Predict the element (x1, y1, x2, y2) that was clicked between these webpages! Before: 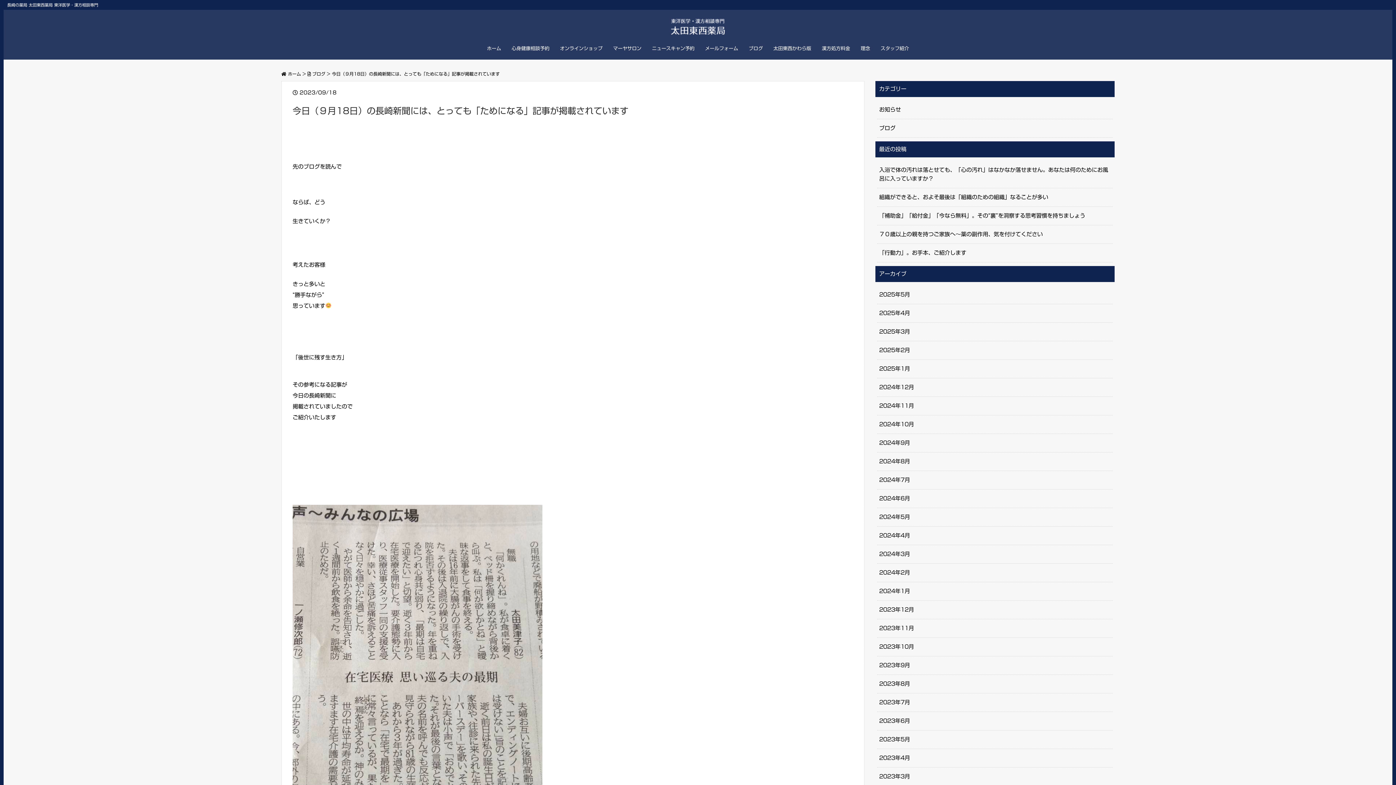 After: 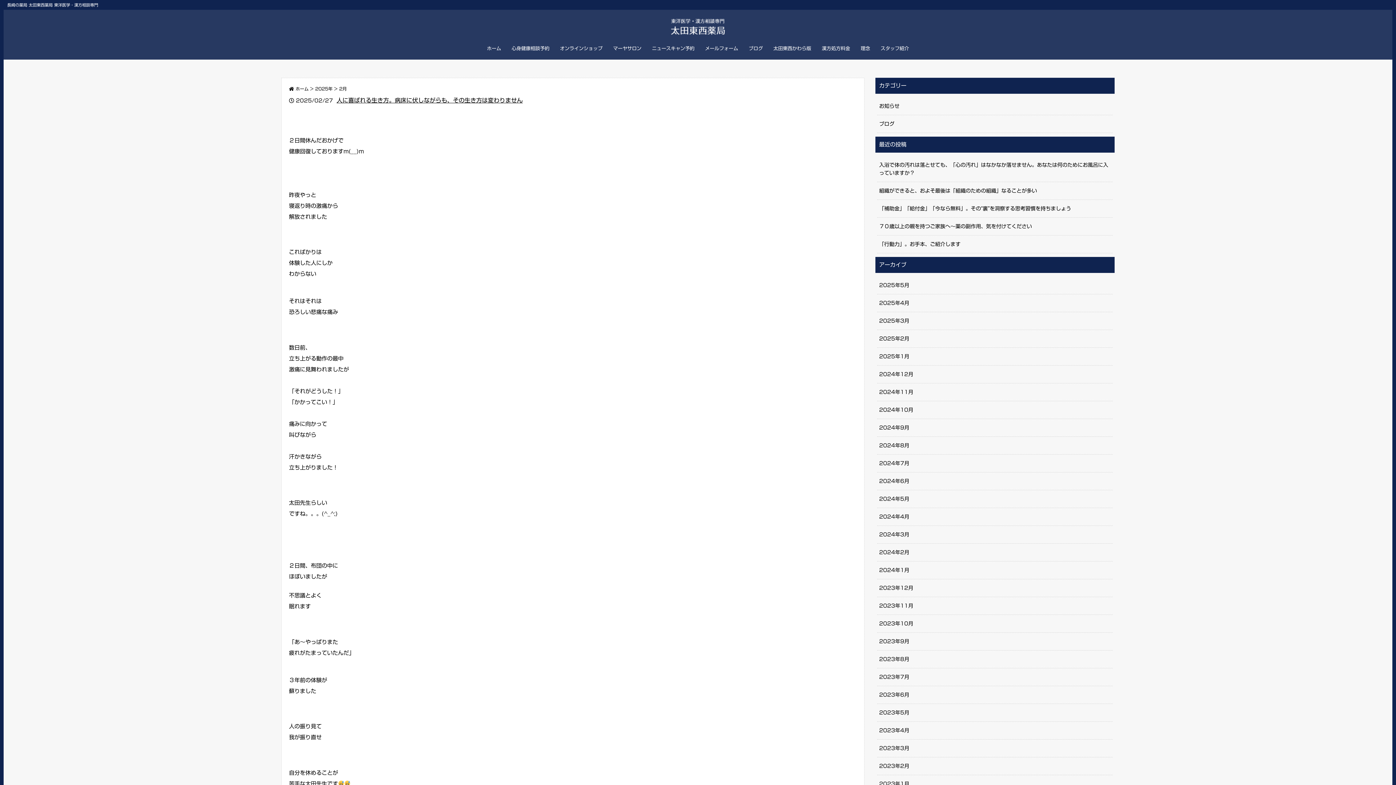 Action: bbox: (879, 345, 1113, 356) label: 2025年2月